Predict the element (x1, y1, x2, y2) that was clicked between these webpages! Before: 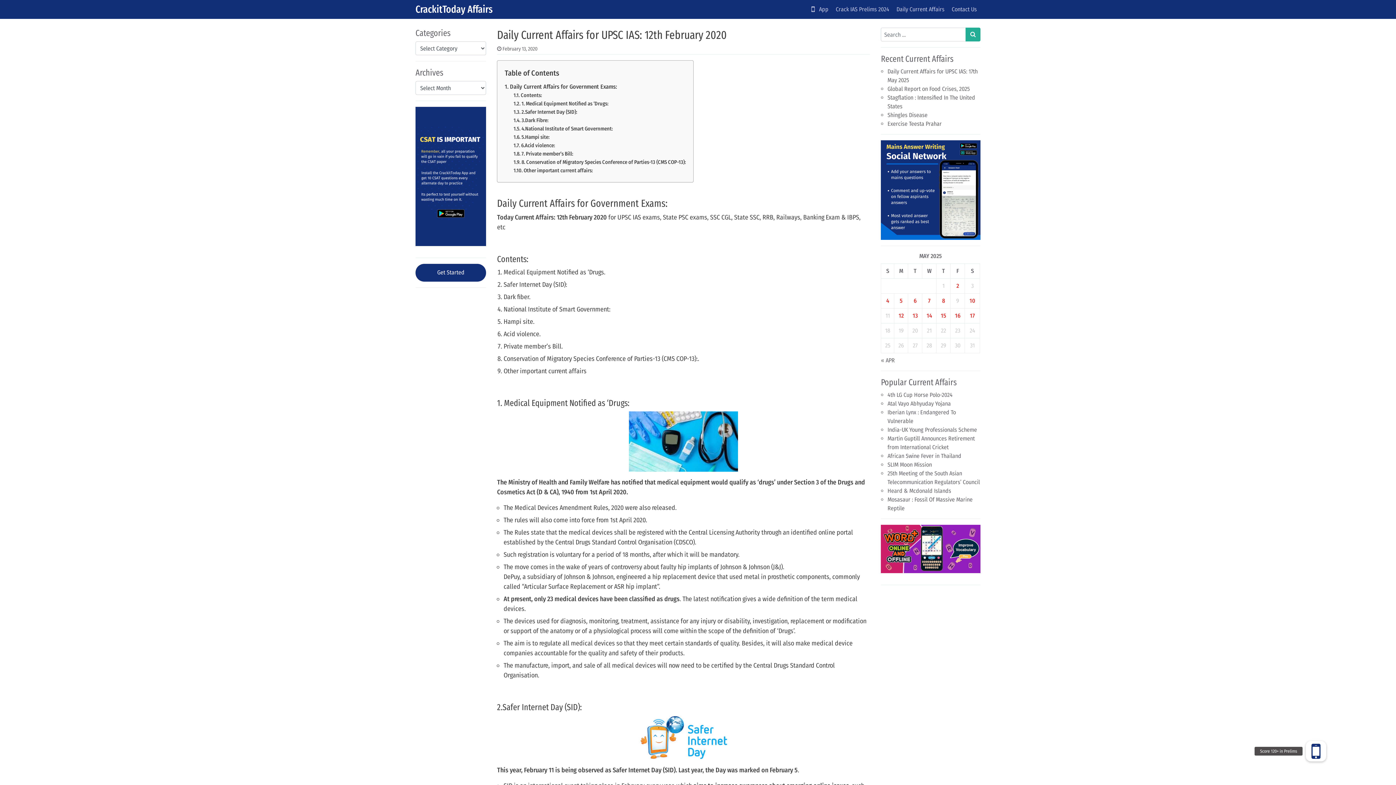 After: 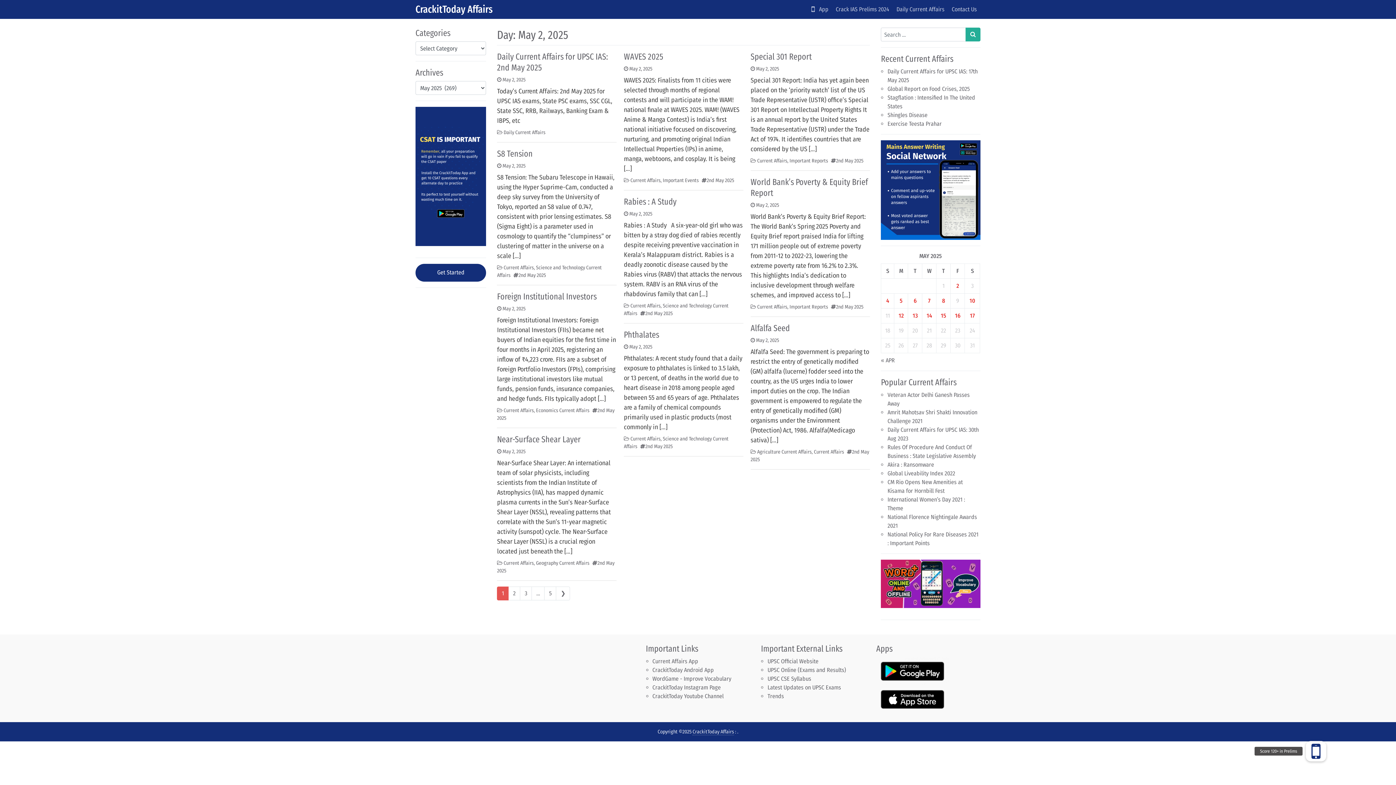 Action: label: Posts published on May 2, 2025 bbox: (956, 282, 959, 289)